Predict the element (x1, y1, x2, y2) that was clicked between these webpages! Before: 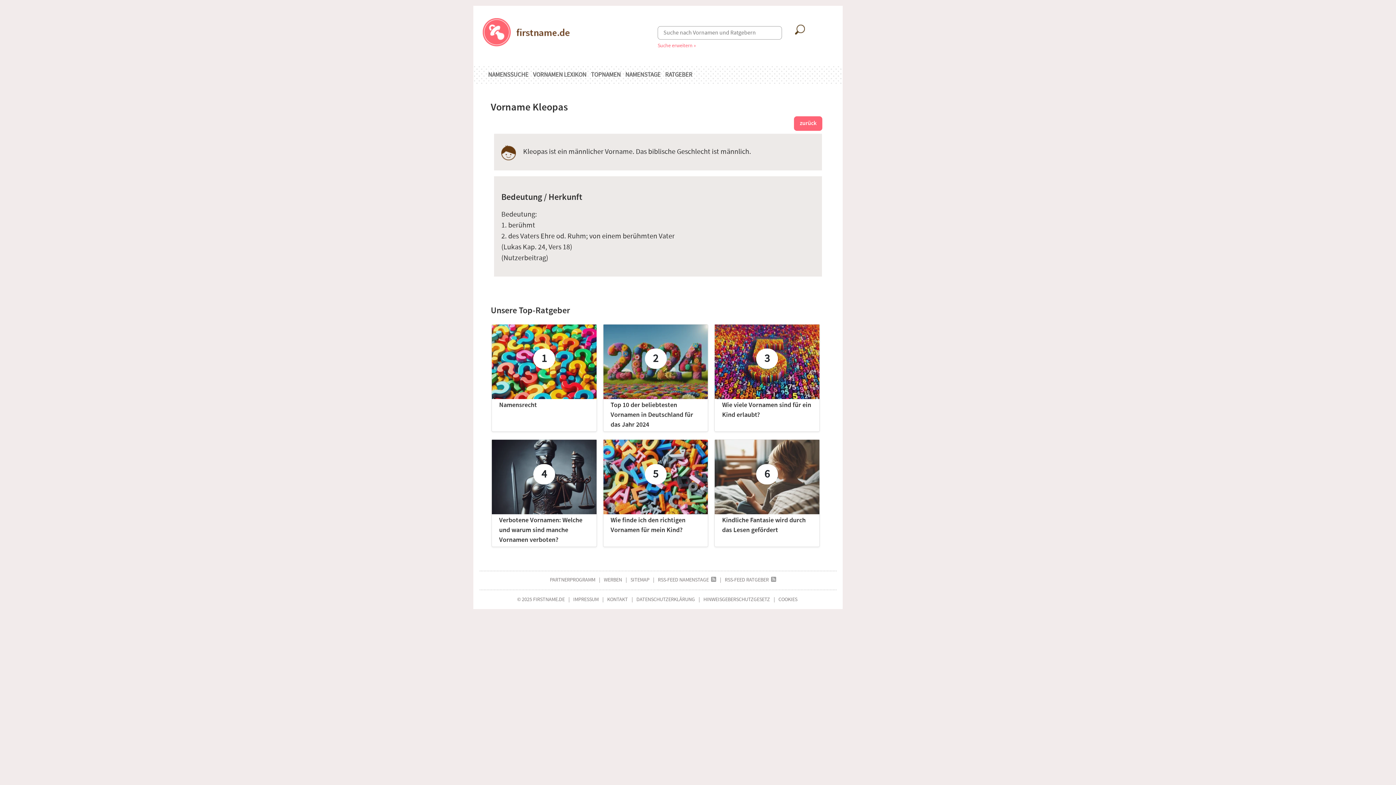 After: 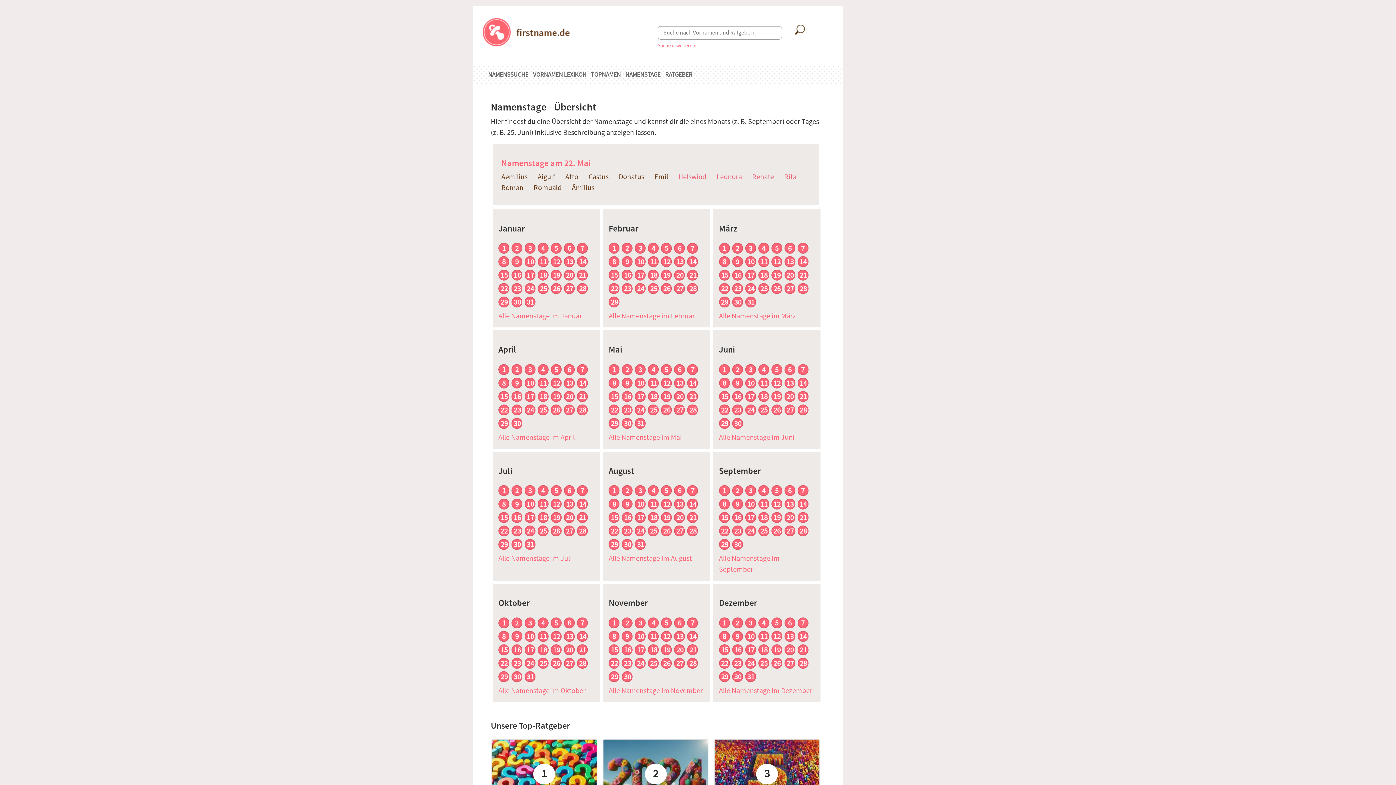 Action: label: NAMENSTAGE bbox: (625, 66, 660, 84)